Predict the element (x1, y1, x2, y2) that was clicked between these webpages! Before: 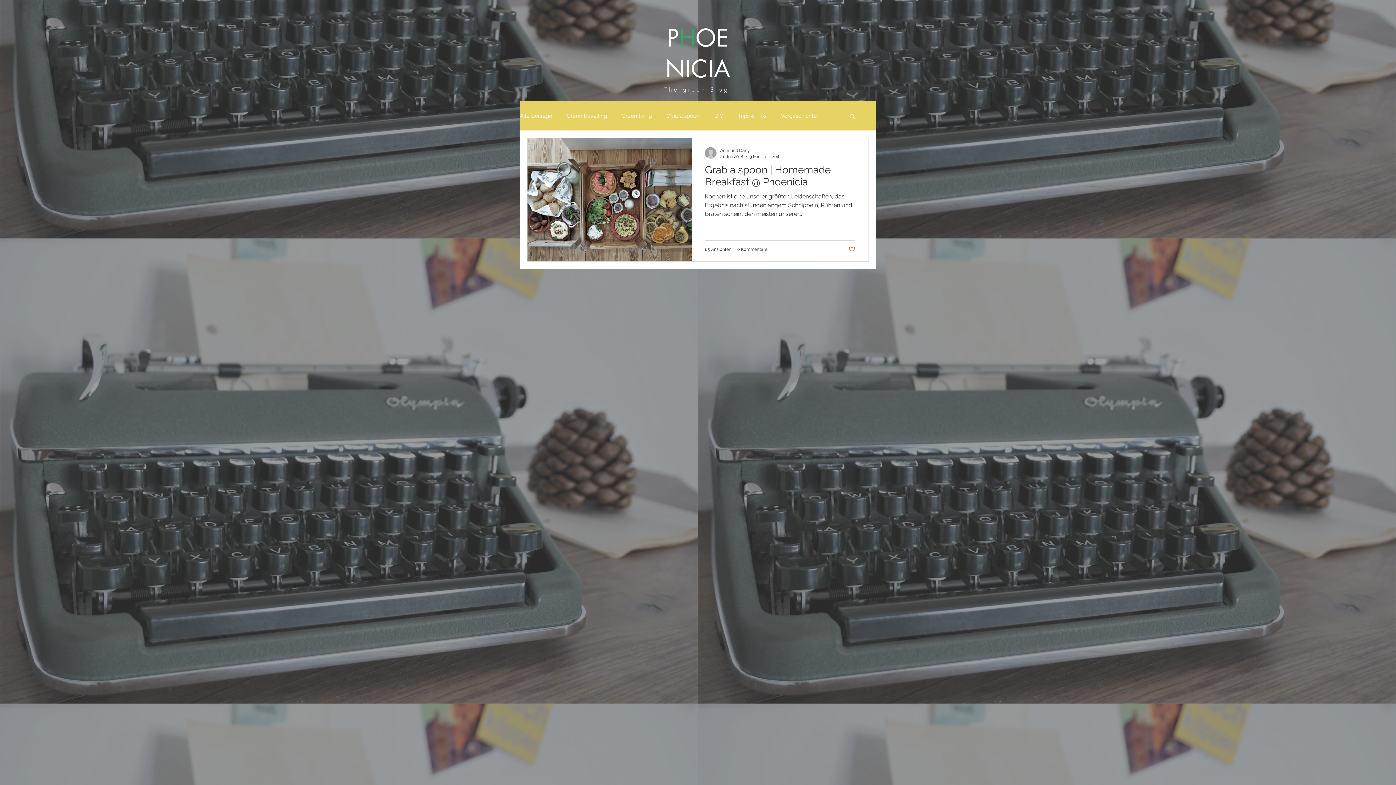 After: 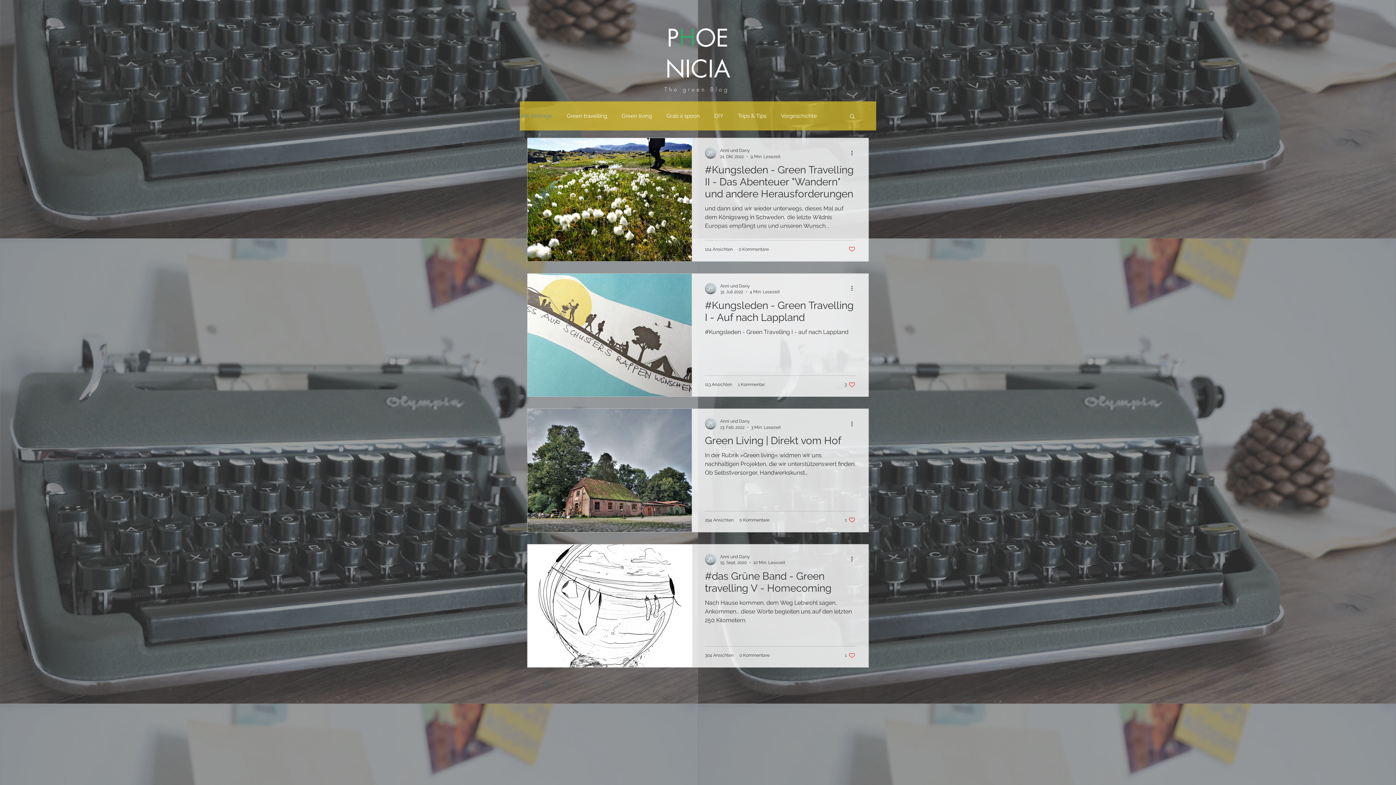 Action: label: Alle Beiträge bbox: (520, 112, 552, 119)